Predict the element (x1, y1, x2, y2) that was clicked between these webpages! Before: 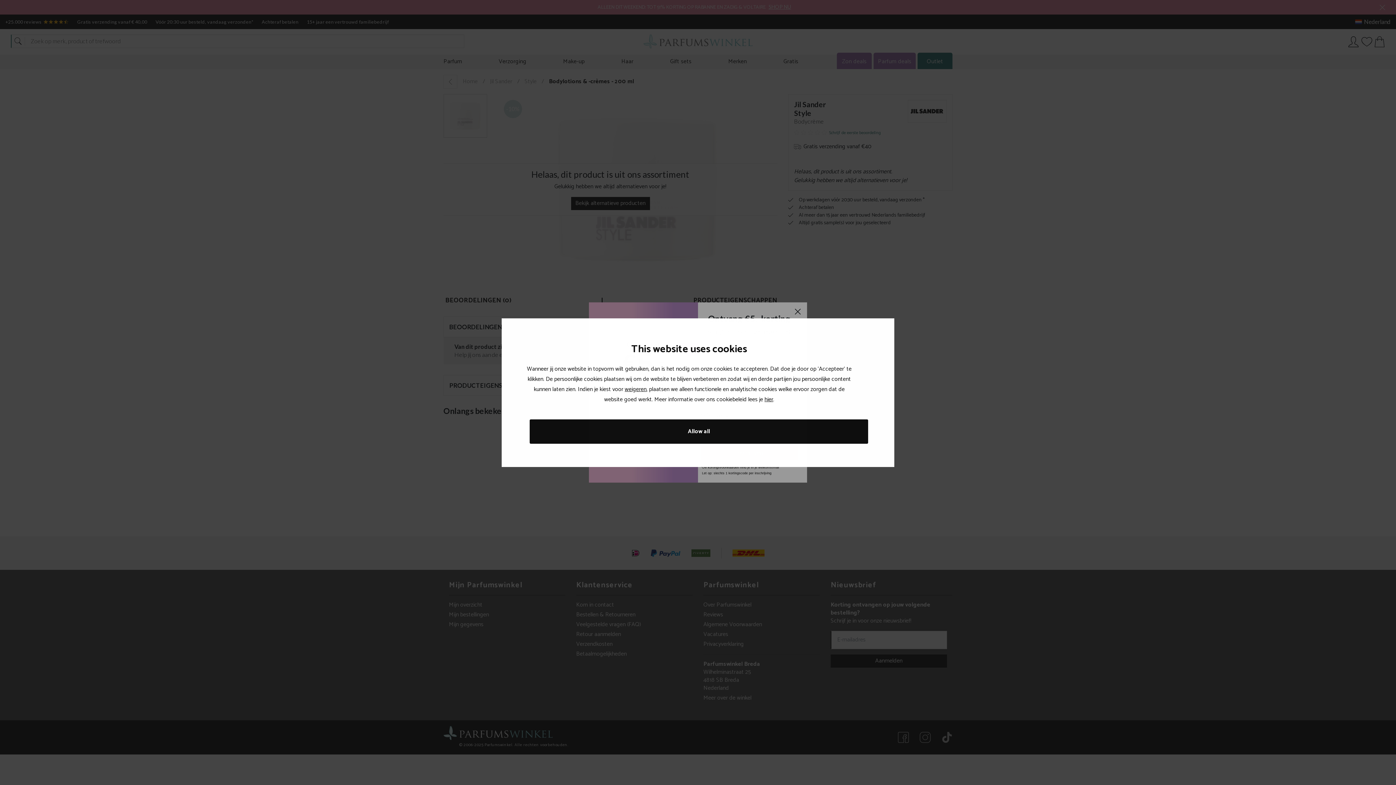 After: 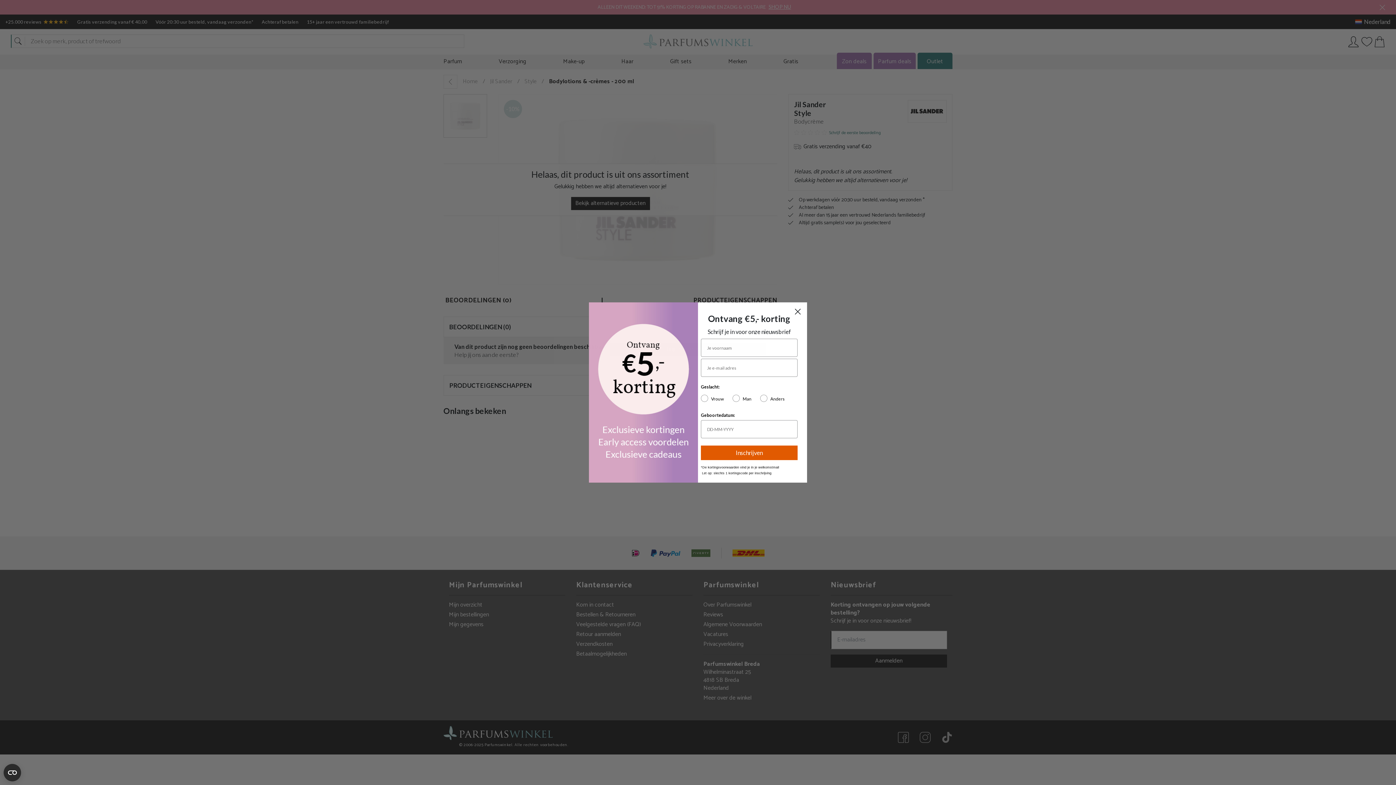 Action: bbox: (529, 419, 868, 443) label: Allow all